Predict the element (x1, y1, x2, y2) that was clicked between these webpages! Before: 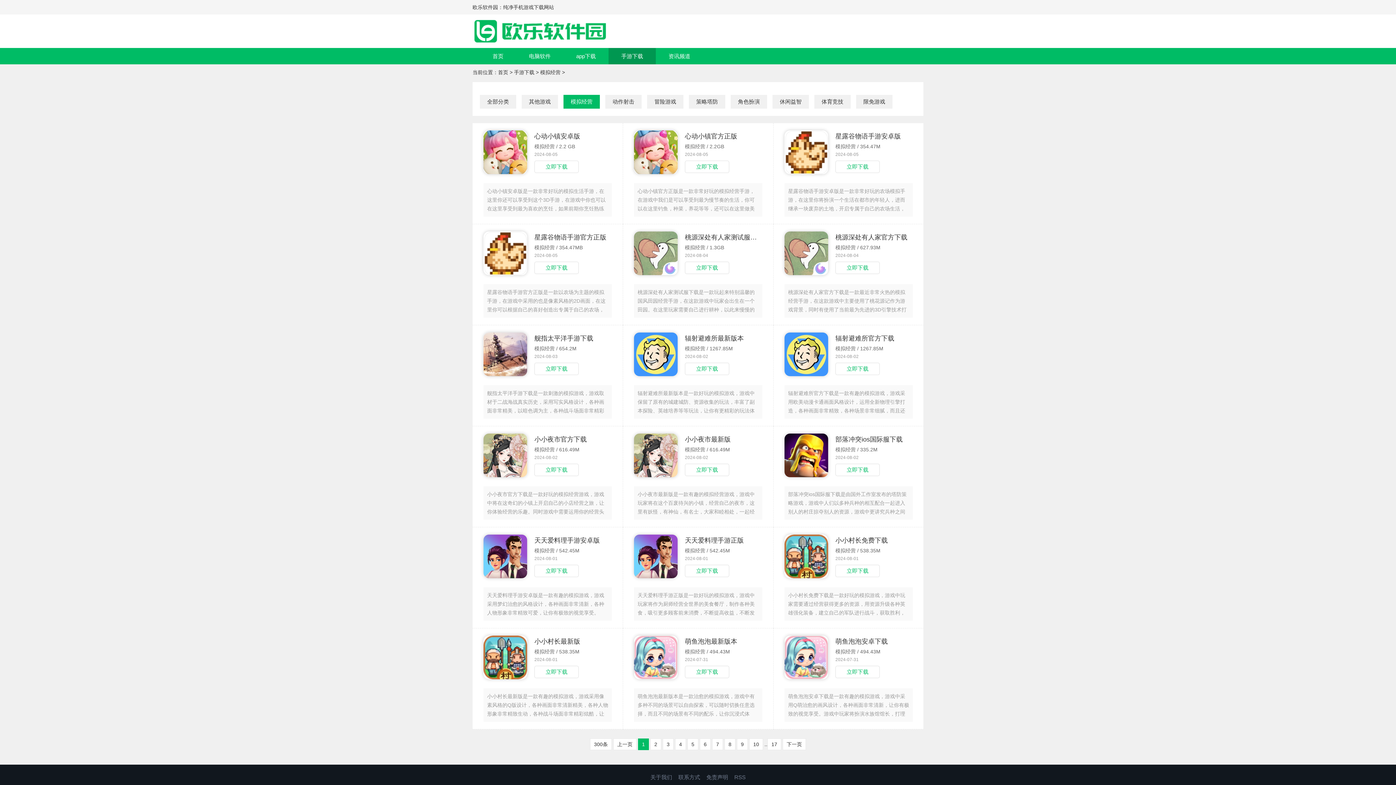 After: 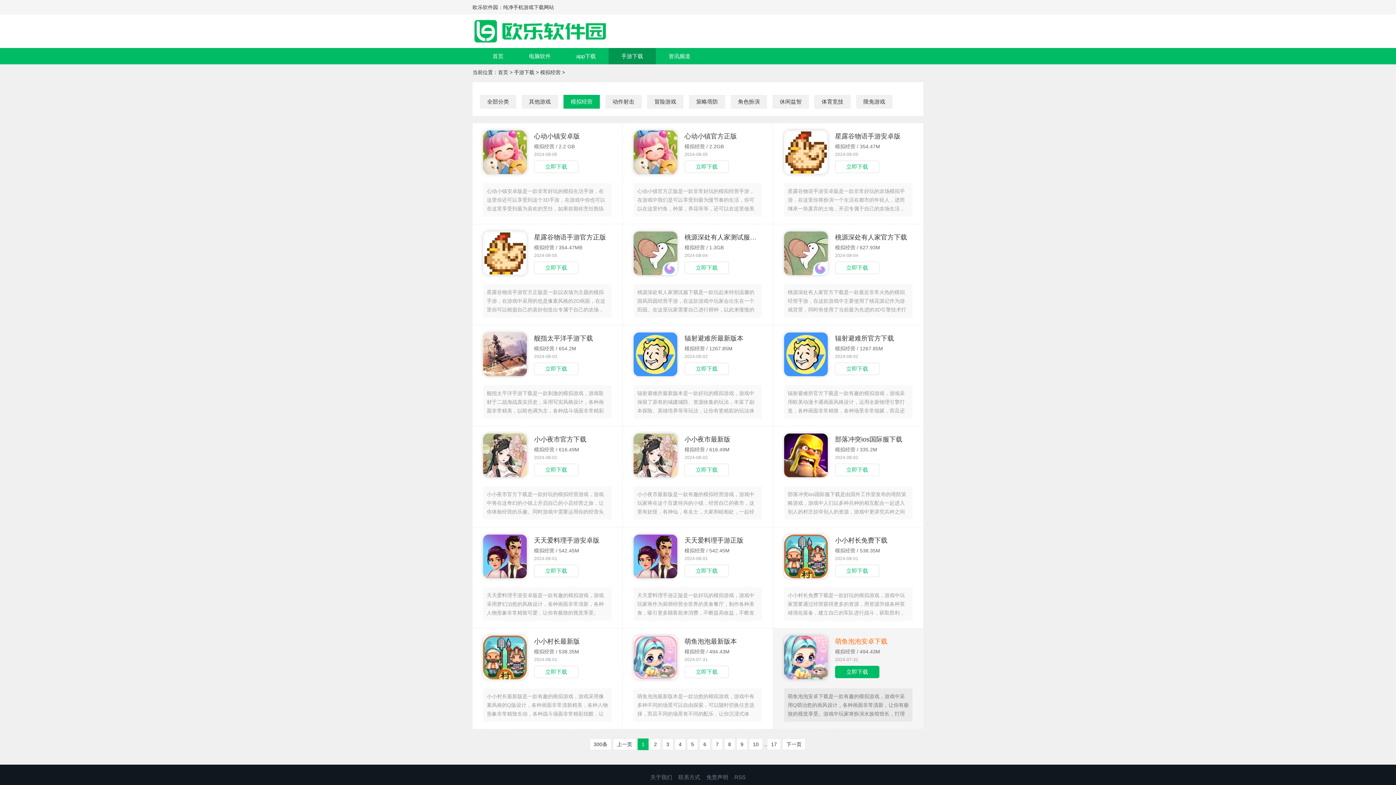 Action: label: 萌鱼泡泡安卓下载

模拟经营 / 494.43M

2024-07-31

立即下载

萌鱼泡泡安卓下载是一款有趣的模拟游戏，游戏中采用Q萌治愈的画风设计，各种画面非常清新，让你有极致的视觉享受。游戏中玩家将扮演水族馆馆长，打理自己的水族馆，养育各种不同的鱼，享受养鱼的快乐。 bbox: (773, 628, 924, 729)